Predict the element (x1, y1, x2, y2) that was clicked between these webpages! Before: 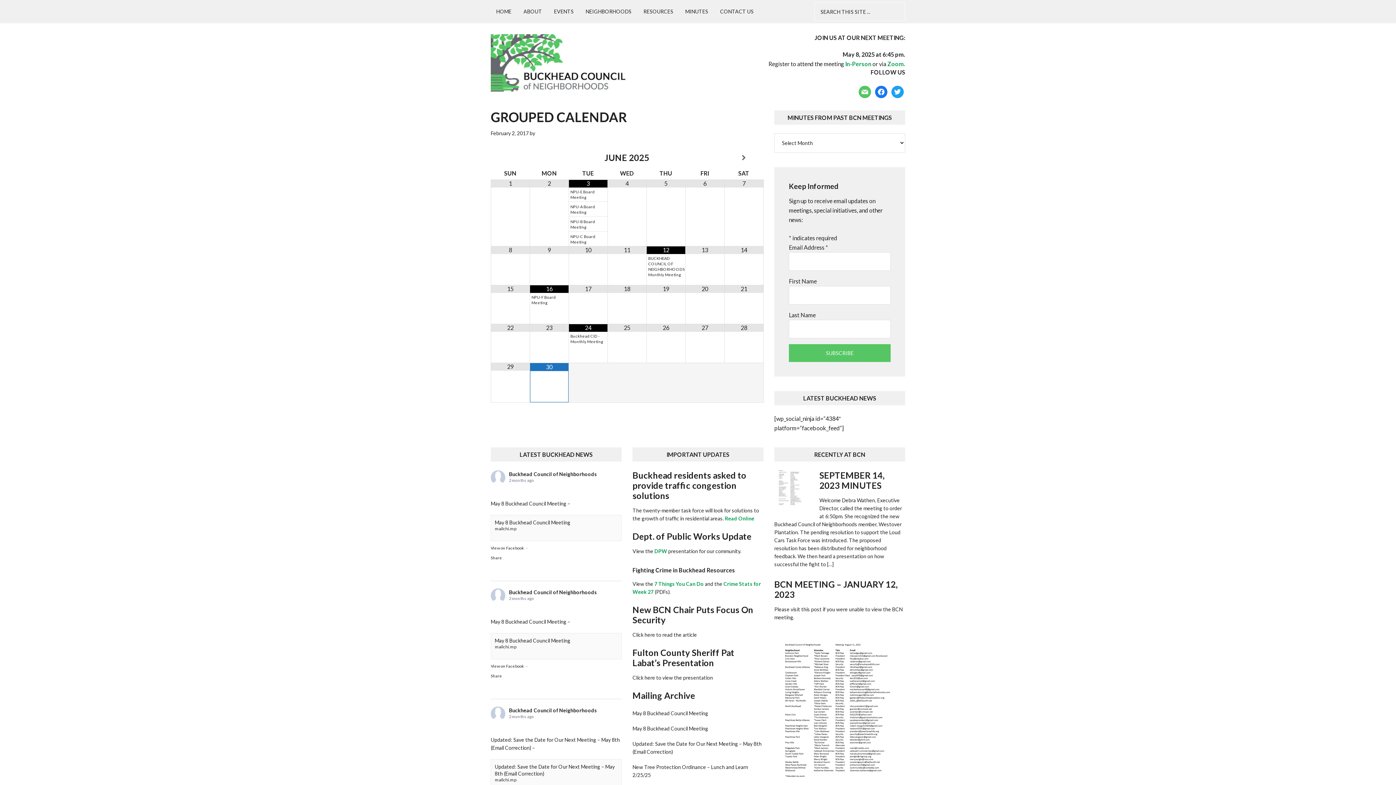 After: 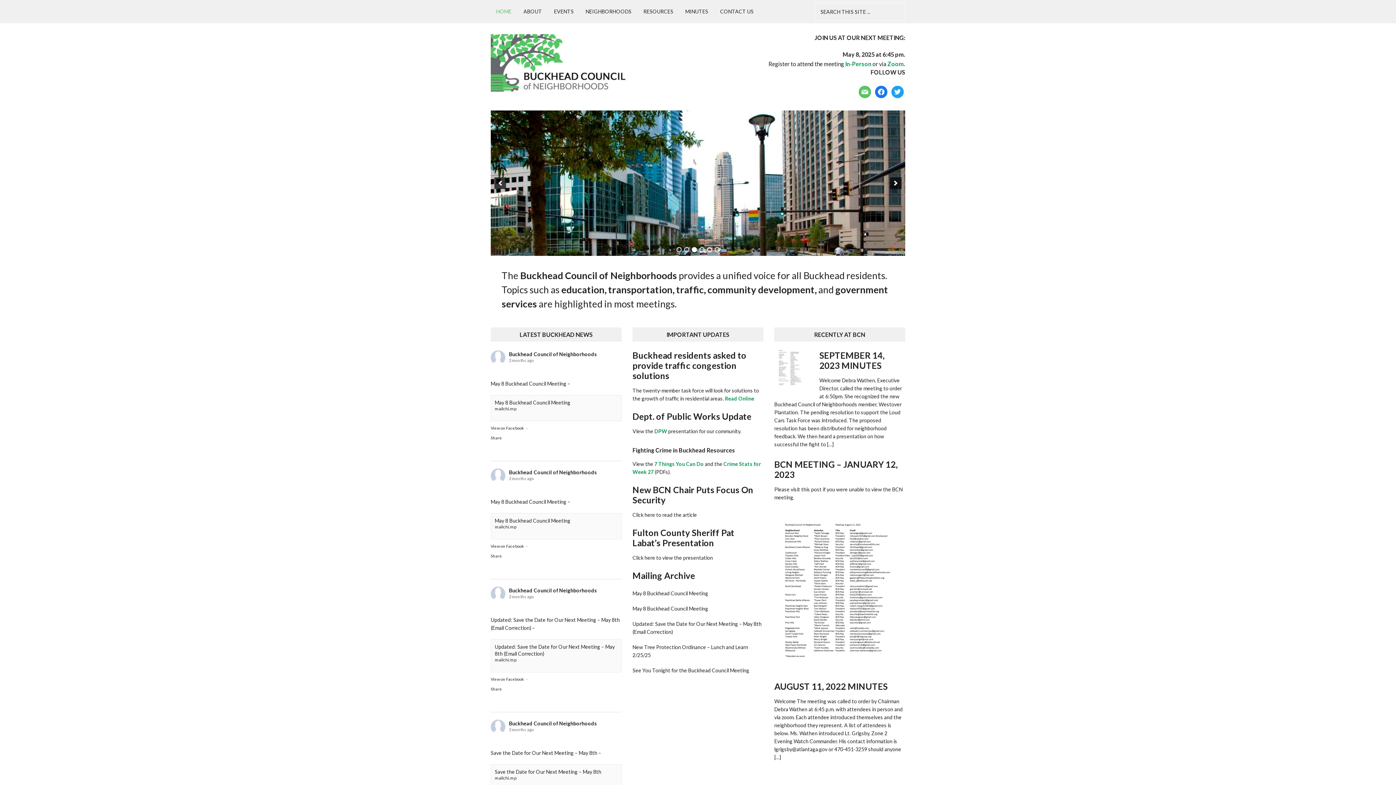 Action: label: Buckhead Council of Neighborhoods bbox: (490, 34, 629, 91)